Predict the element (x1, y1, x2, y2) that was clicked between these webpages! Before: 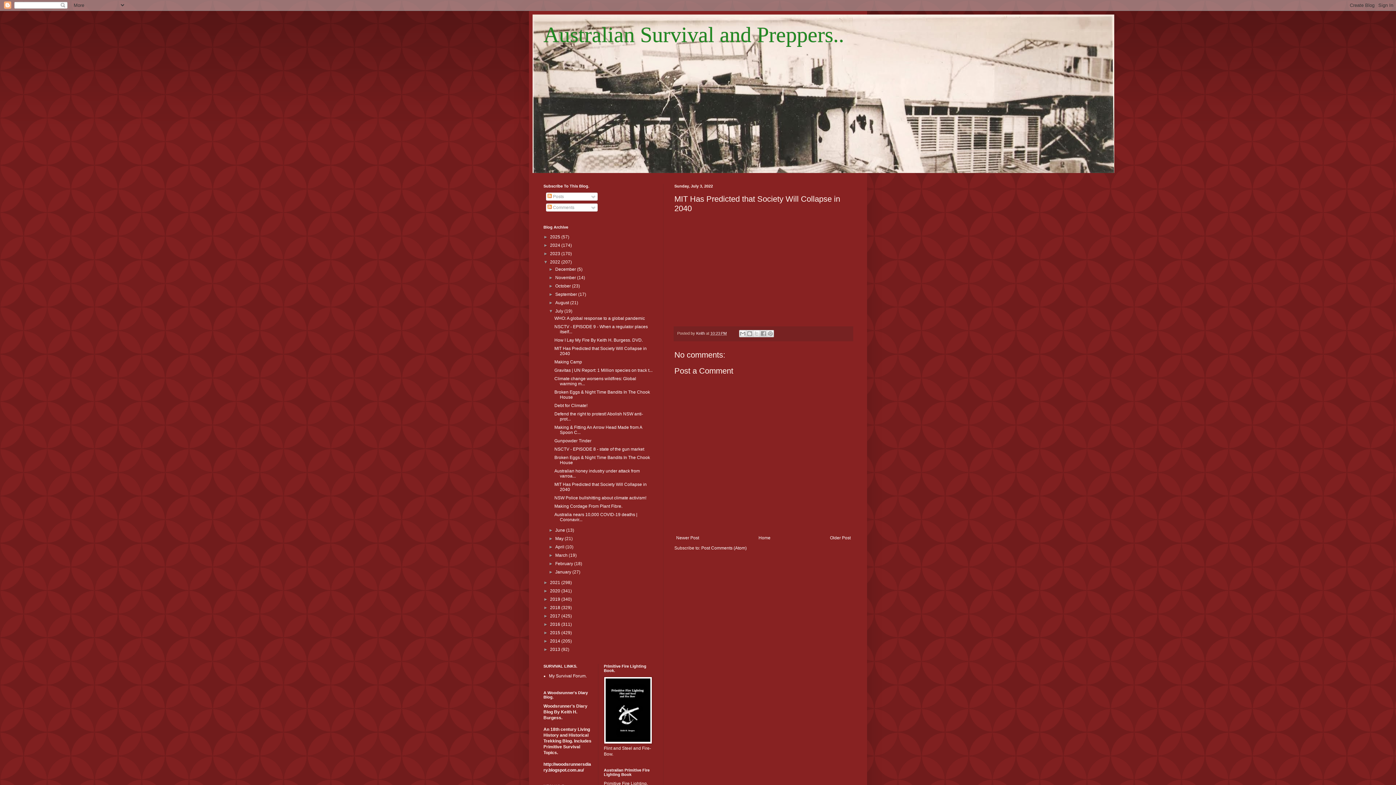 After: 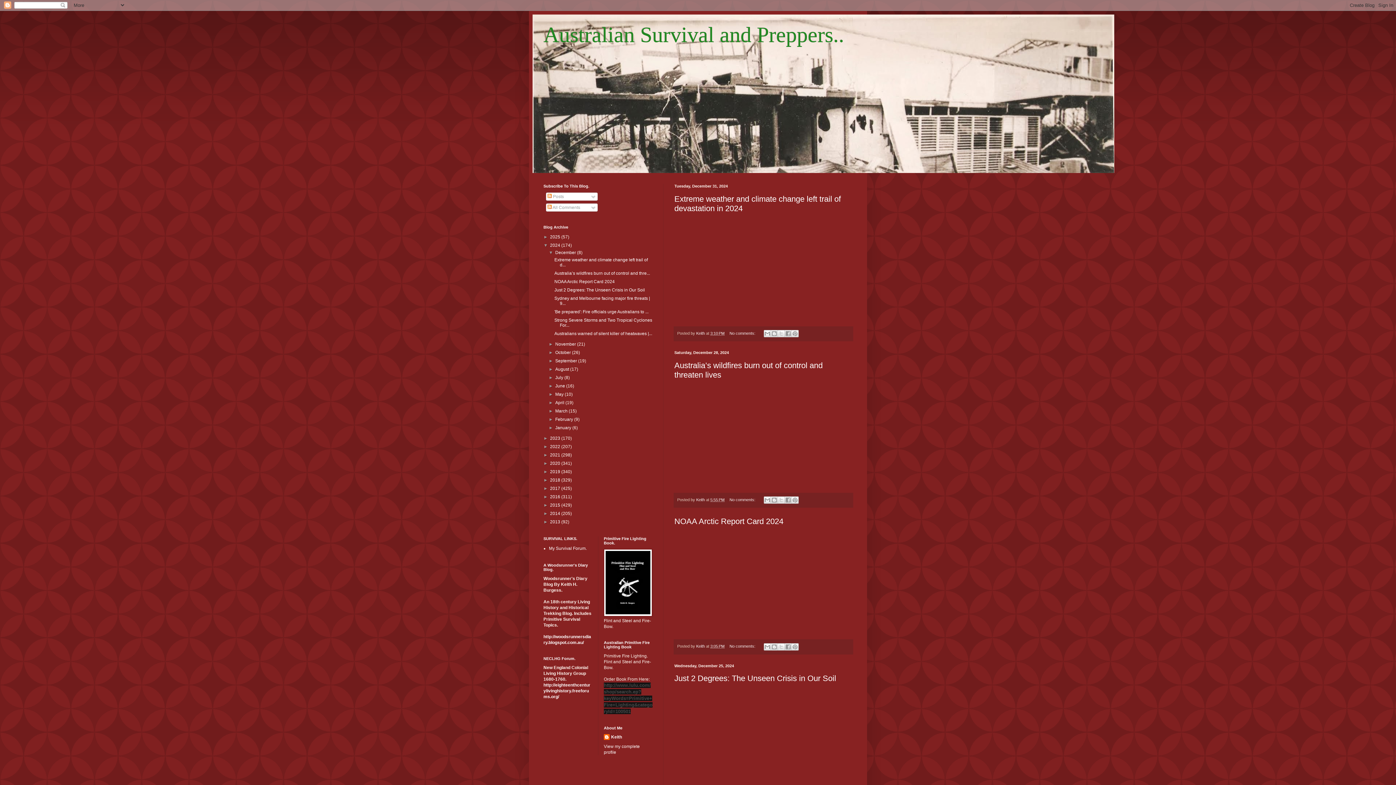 Action: bbox: (550, 242, 561, 248) label: 2024 